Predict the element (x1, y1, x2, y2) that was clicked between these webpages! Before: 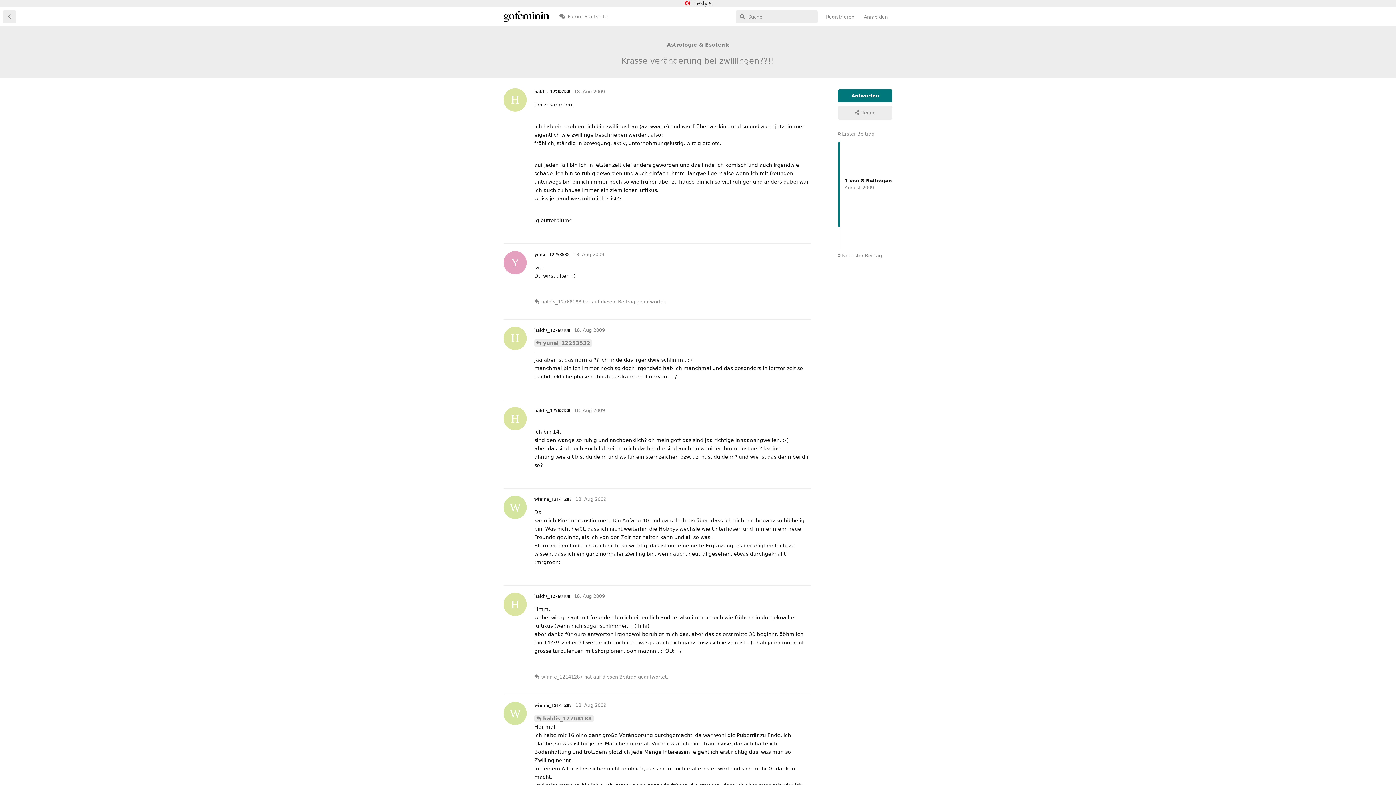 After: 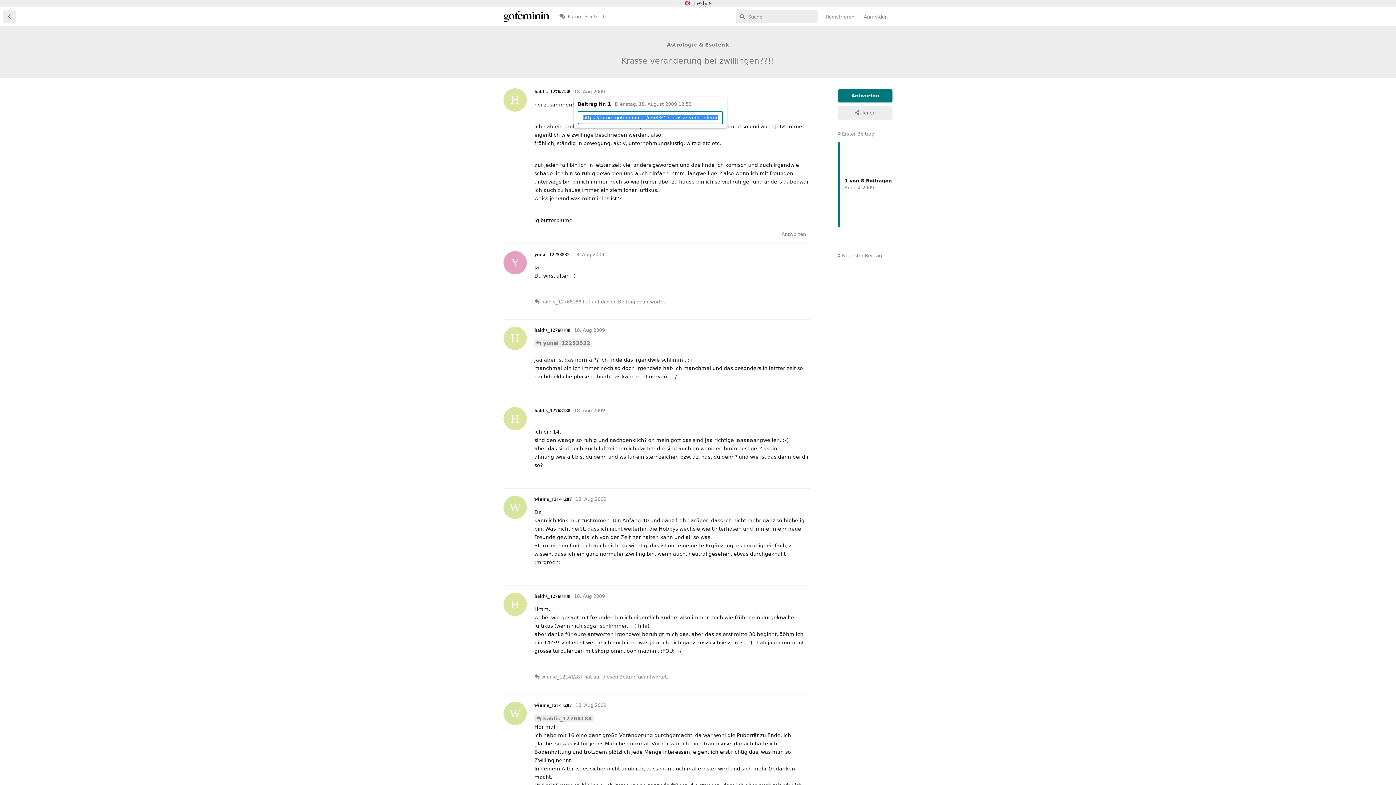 Action: bbox: (574, 89, 605, 94) label: 18. Aug 2009